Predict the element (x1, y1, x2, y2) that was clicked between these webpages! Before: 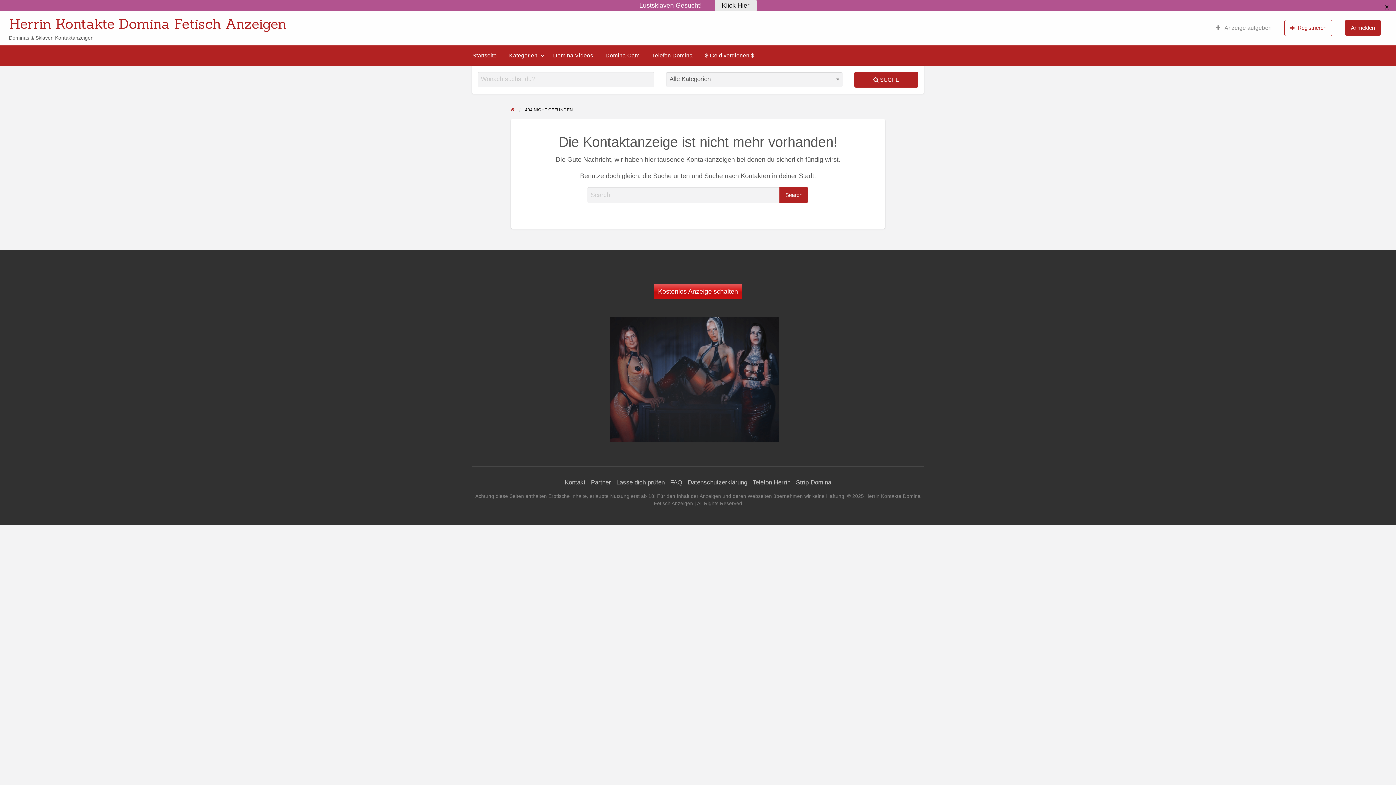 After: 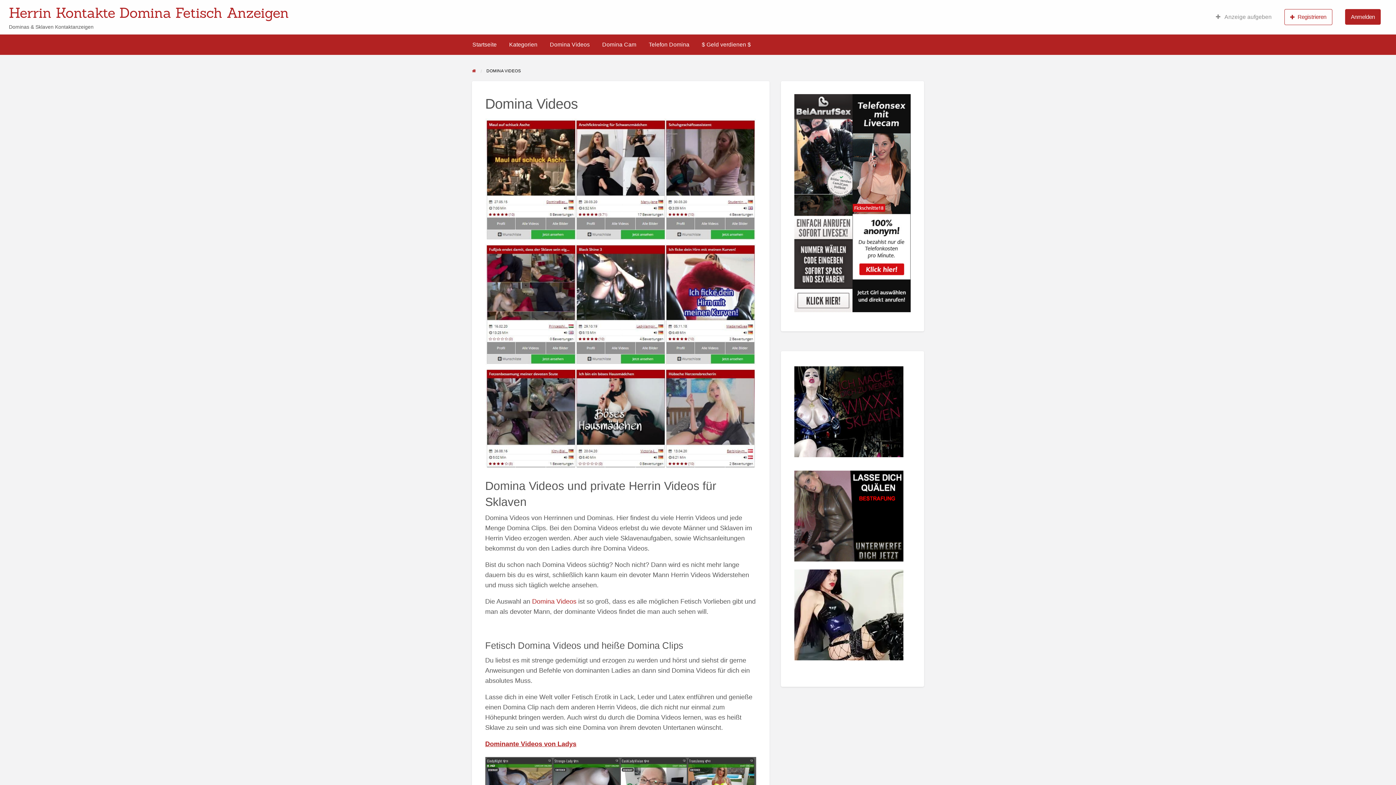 Action: bbox: (547, 48, 599, 62) label: Domina Videos